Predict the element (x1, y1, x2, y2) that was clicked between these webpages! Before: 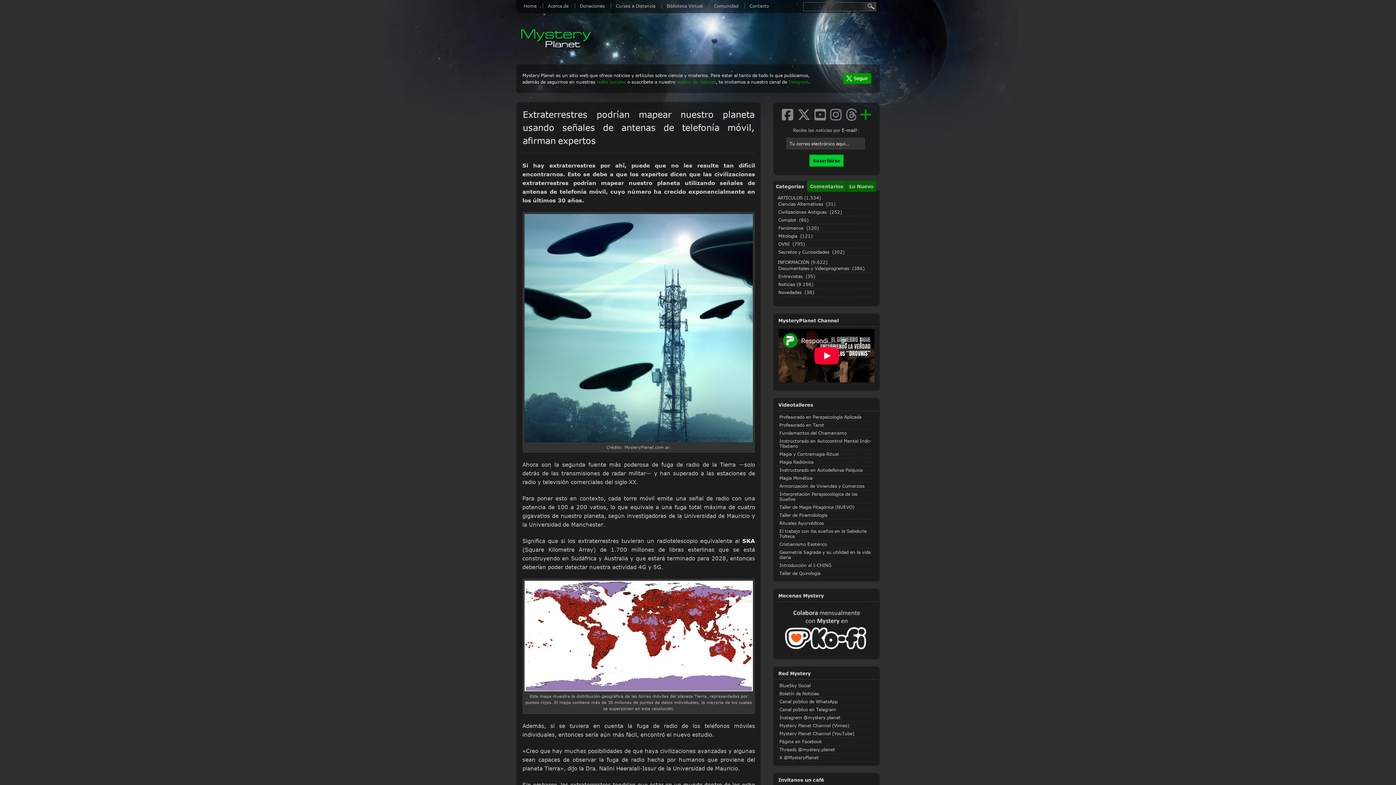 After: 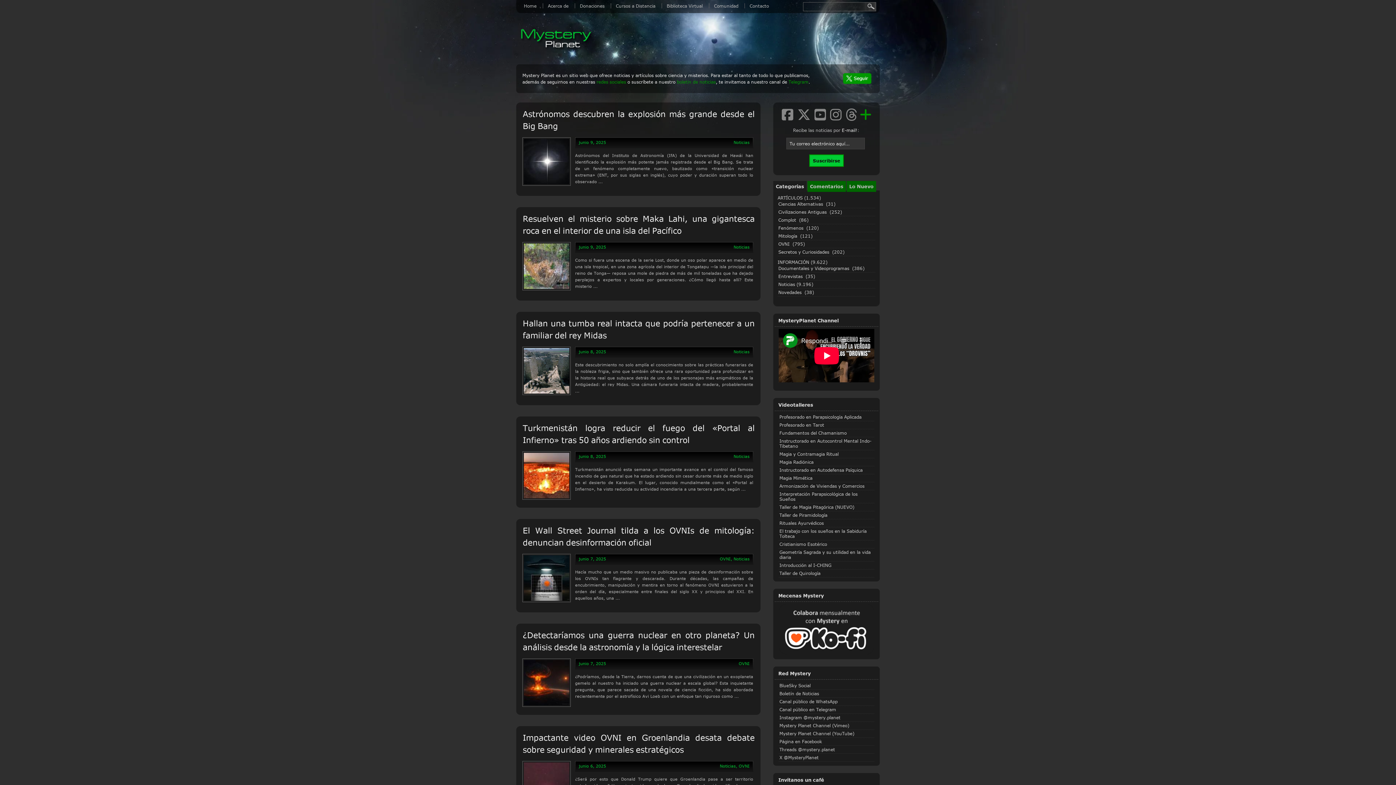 Action: bbox: (516, 50, 607, 55)